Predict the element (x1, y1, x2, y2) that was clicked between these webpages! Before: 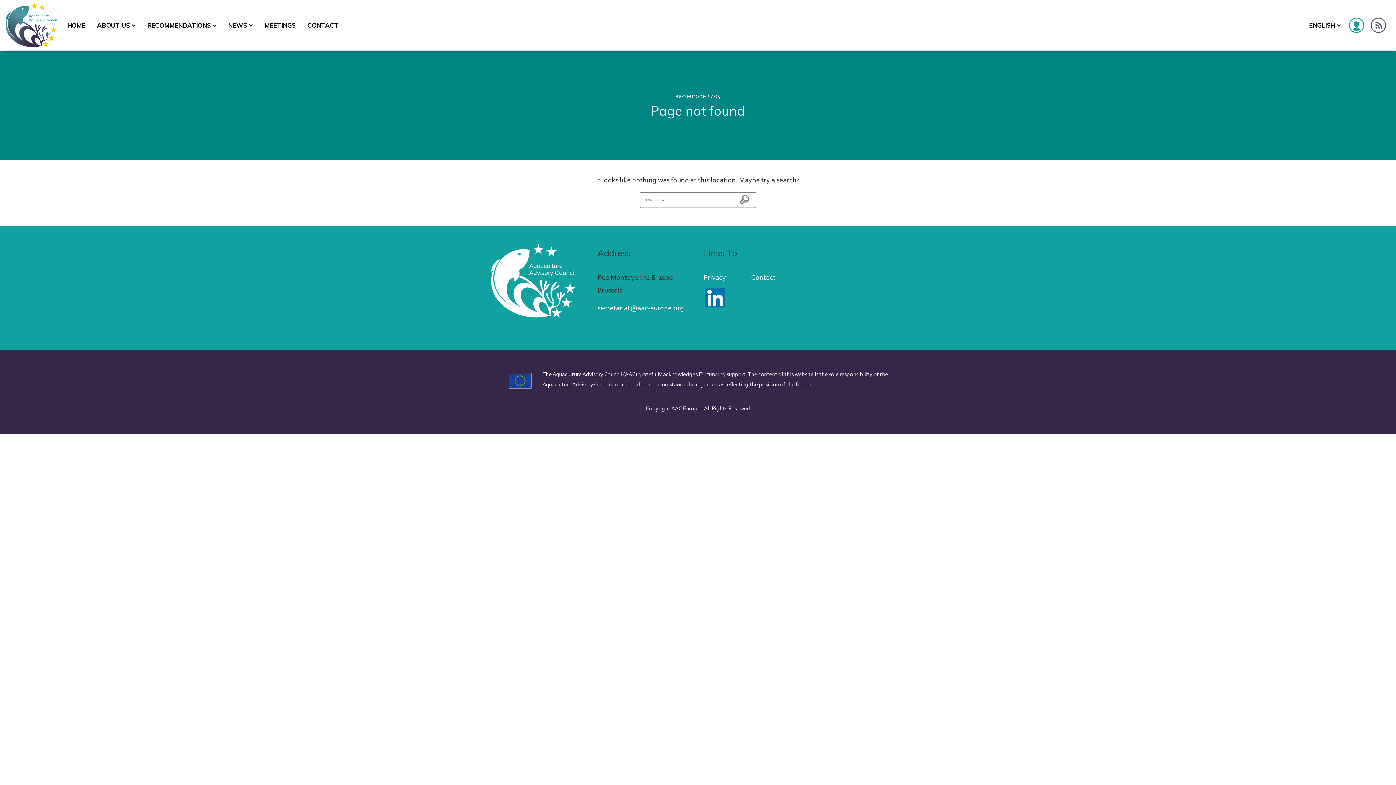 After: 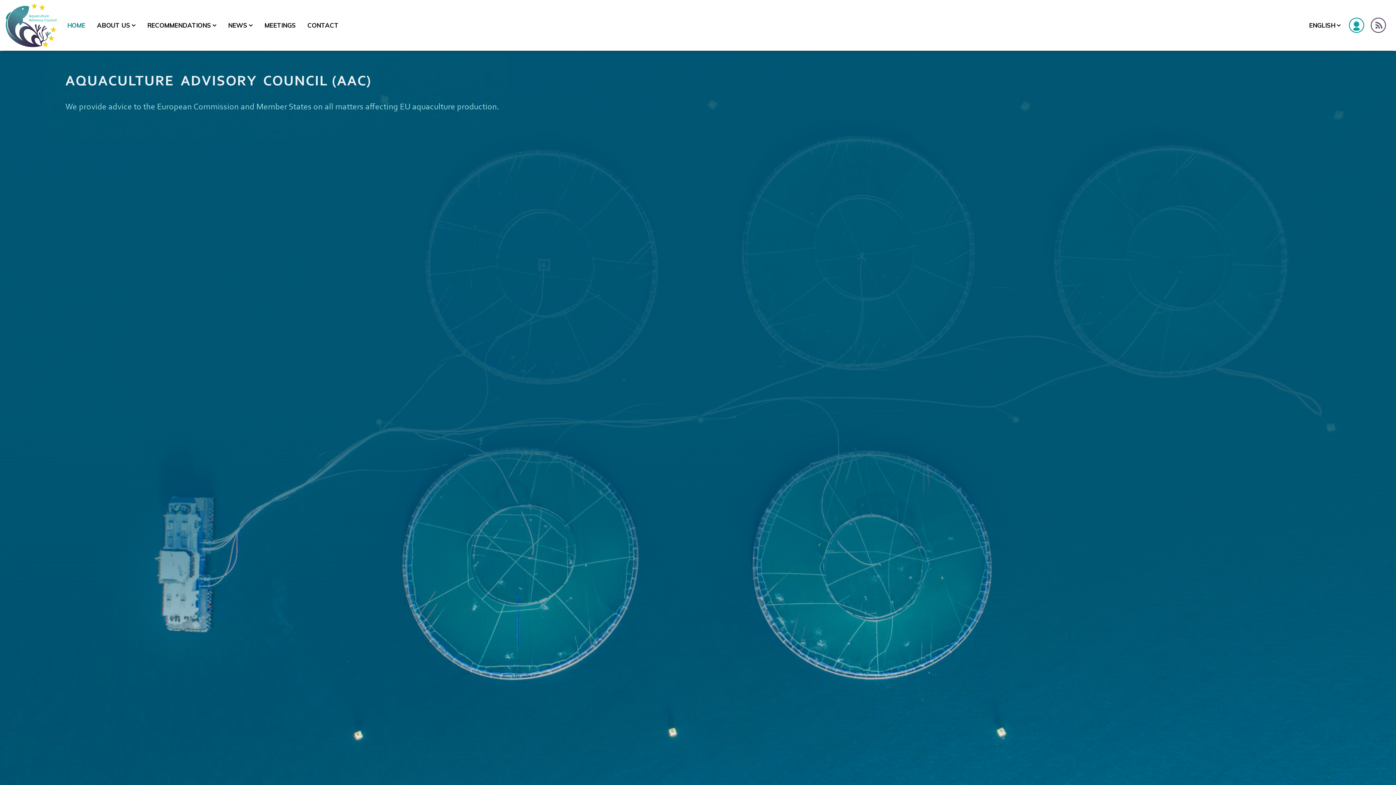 Action: bbox: (1303, 15, 1346, 34) label: ENGLISH